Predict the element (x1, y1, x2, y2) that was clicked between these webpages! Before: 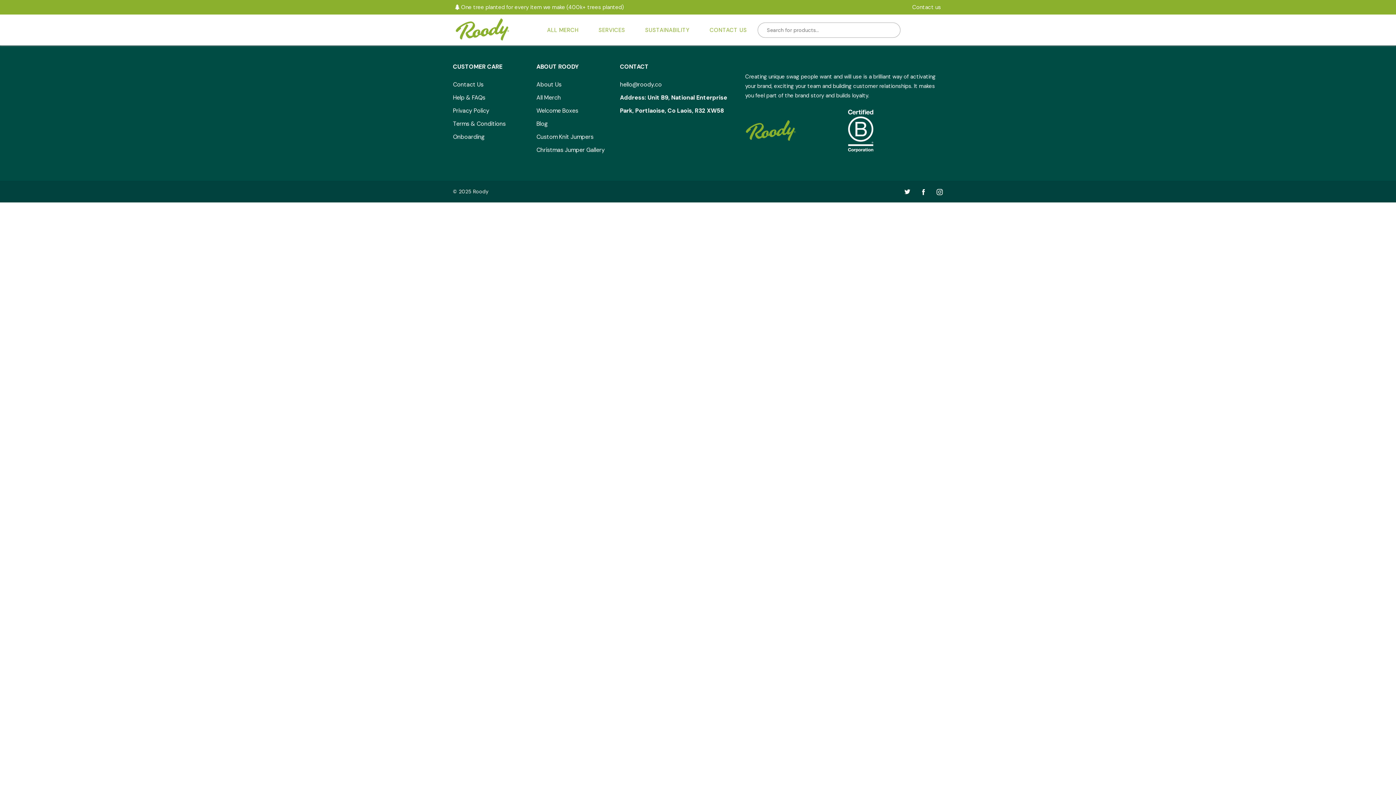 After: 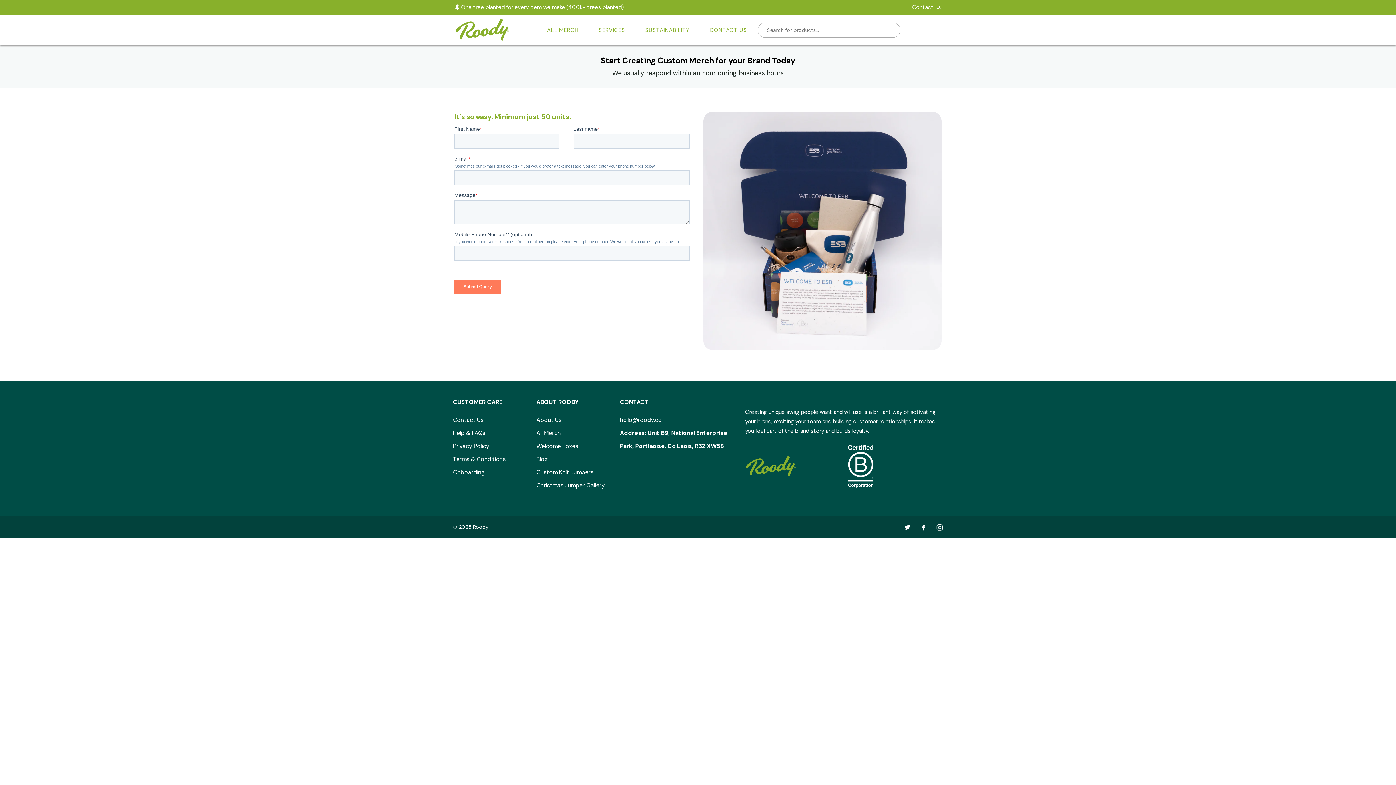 Action: label: Contact us bbox: (912, 2, 941, 12)